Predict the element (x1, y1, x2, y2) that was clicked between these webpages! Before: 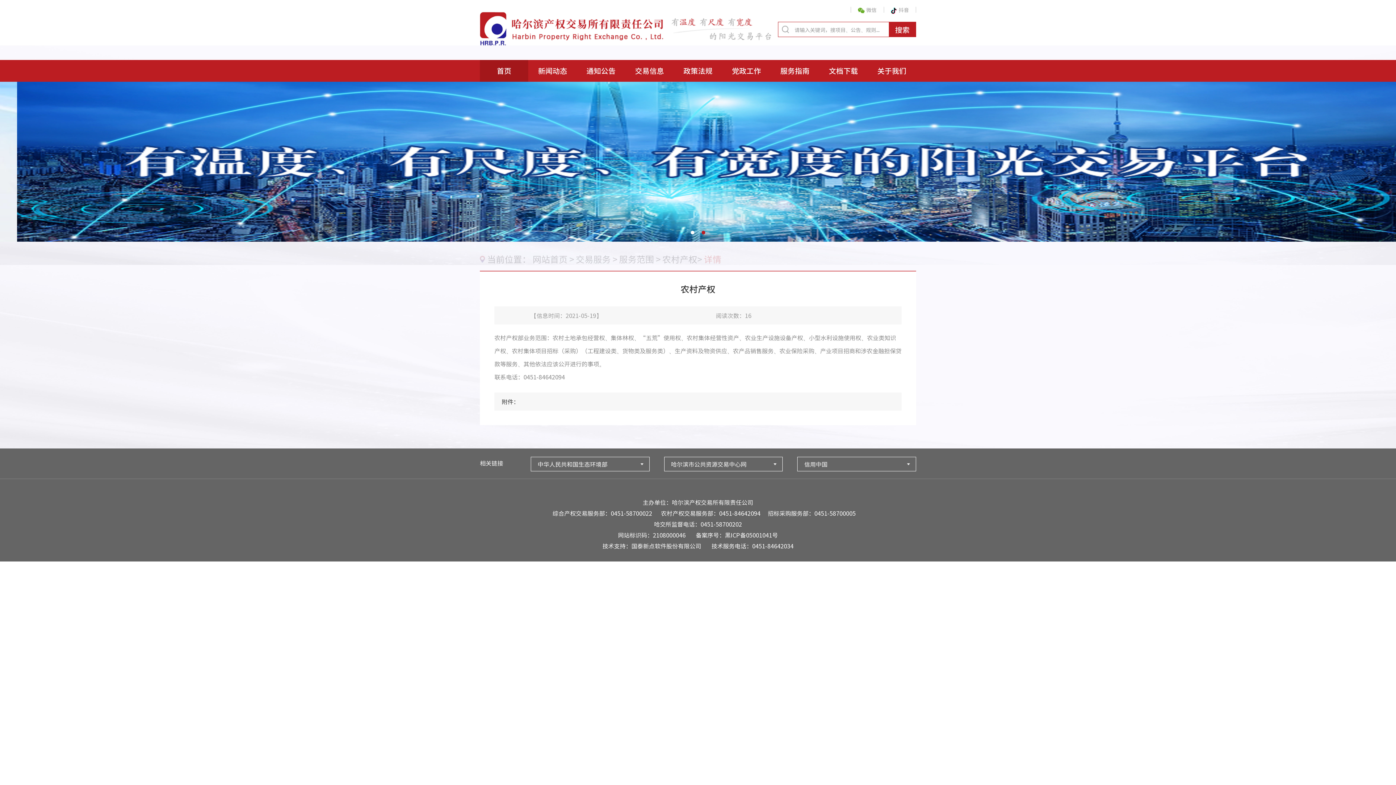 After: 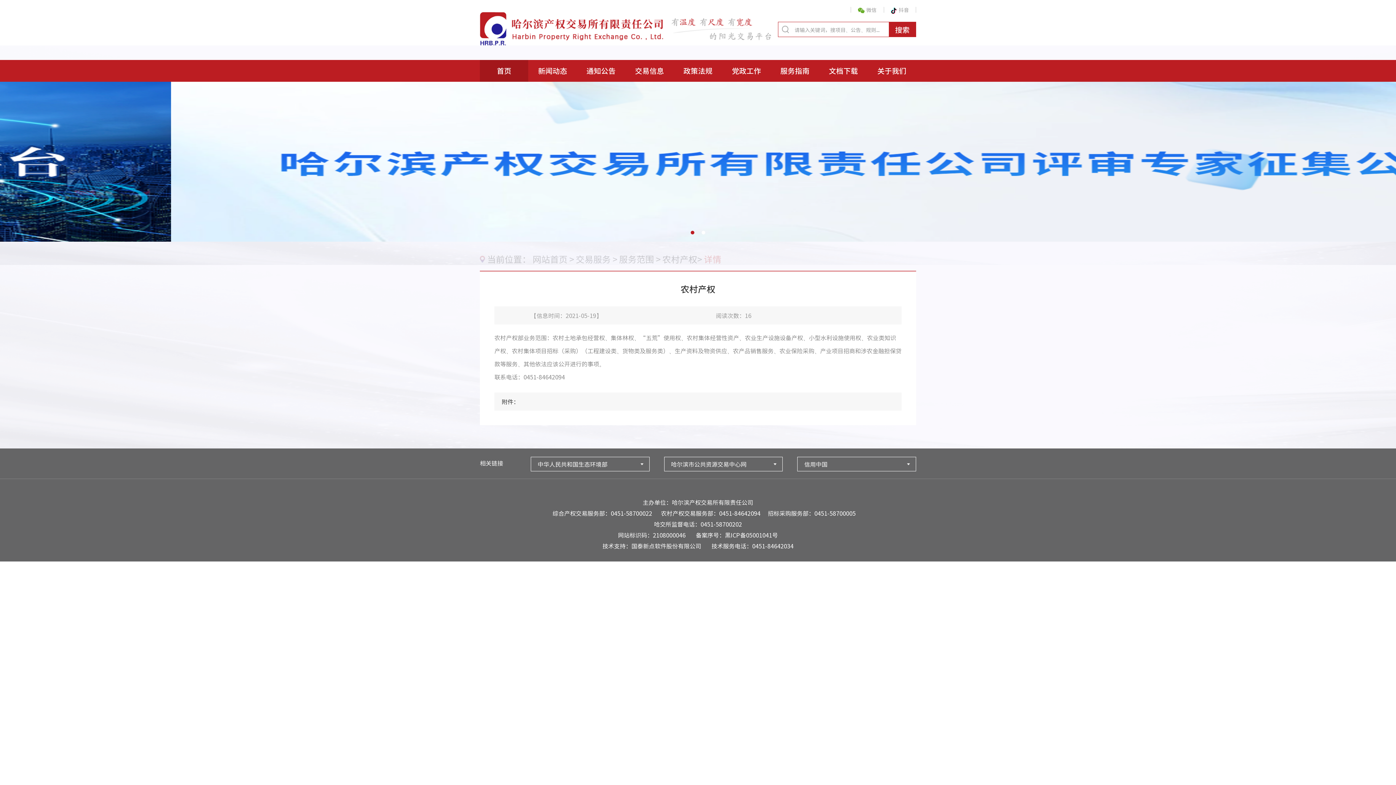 Action: bbox: (653, 530, 685, 539) label: 2108000046